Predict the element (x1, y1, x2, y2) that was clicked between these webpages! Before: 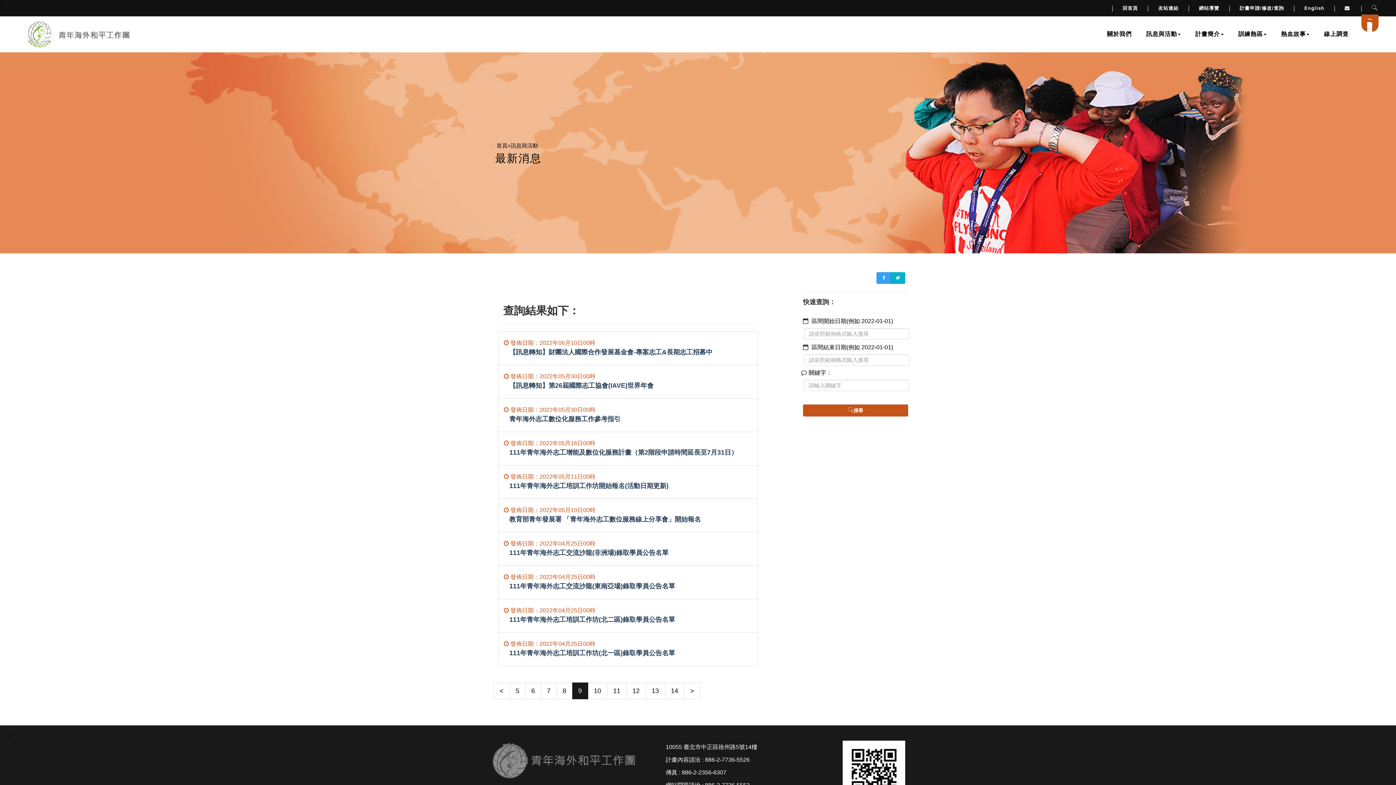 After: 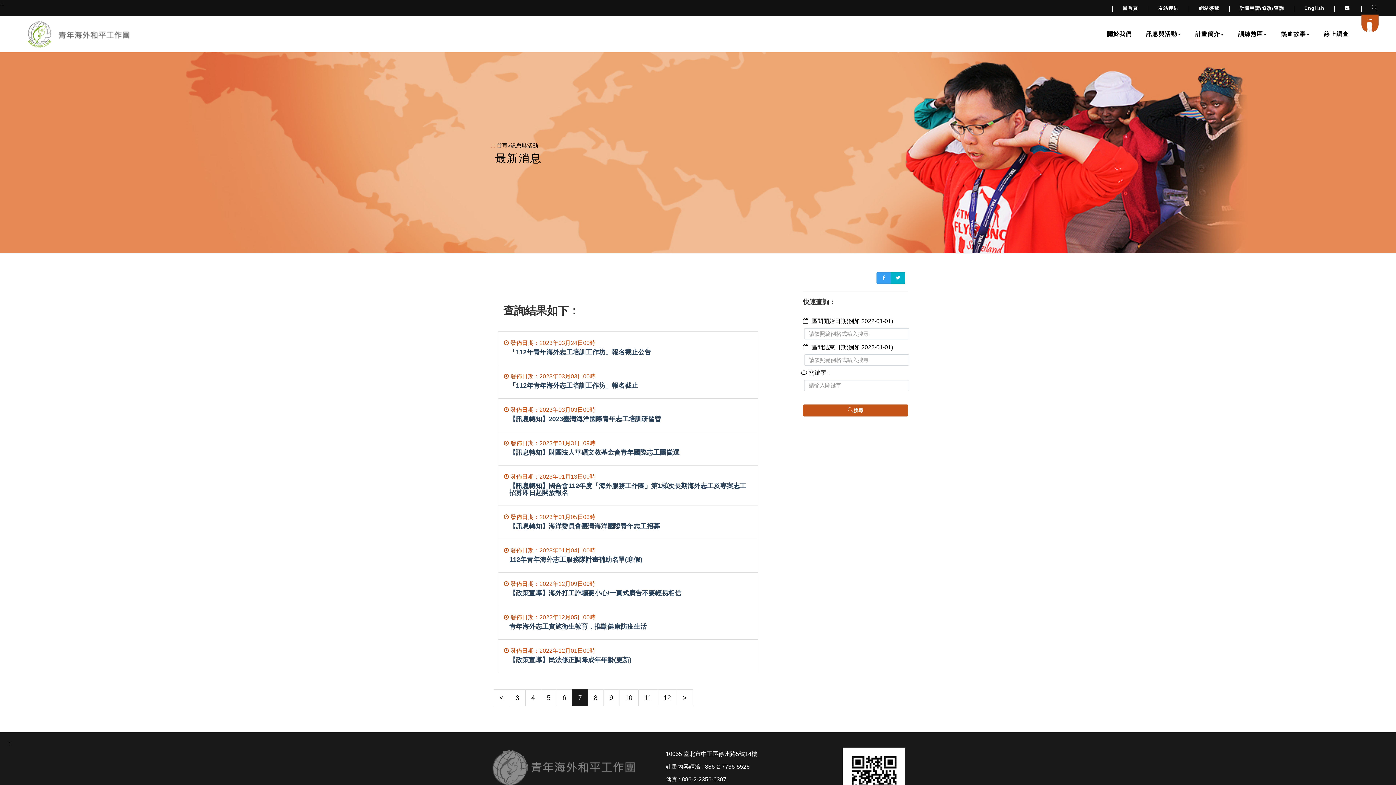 Action: bbox: (540, 682, 556, 699) label: 7